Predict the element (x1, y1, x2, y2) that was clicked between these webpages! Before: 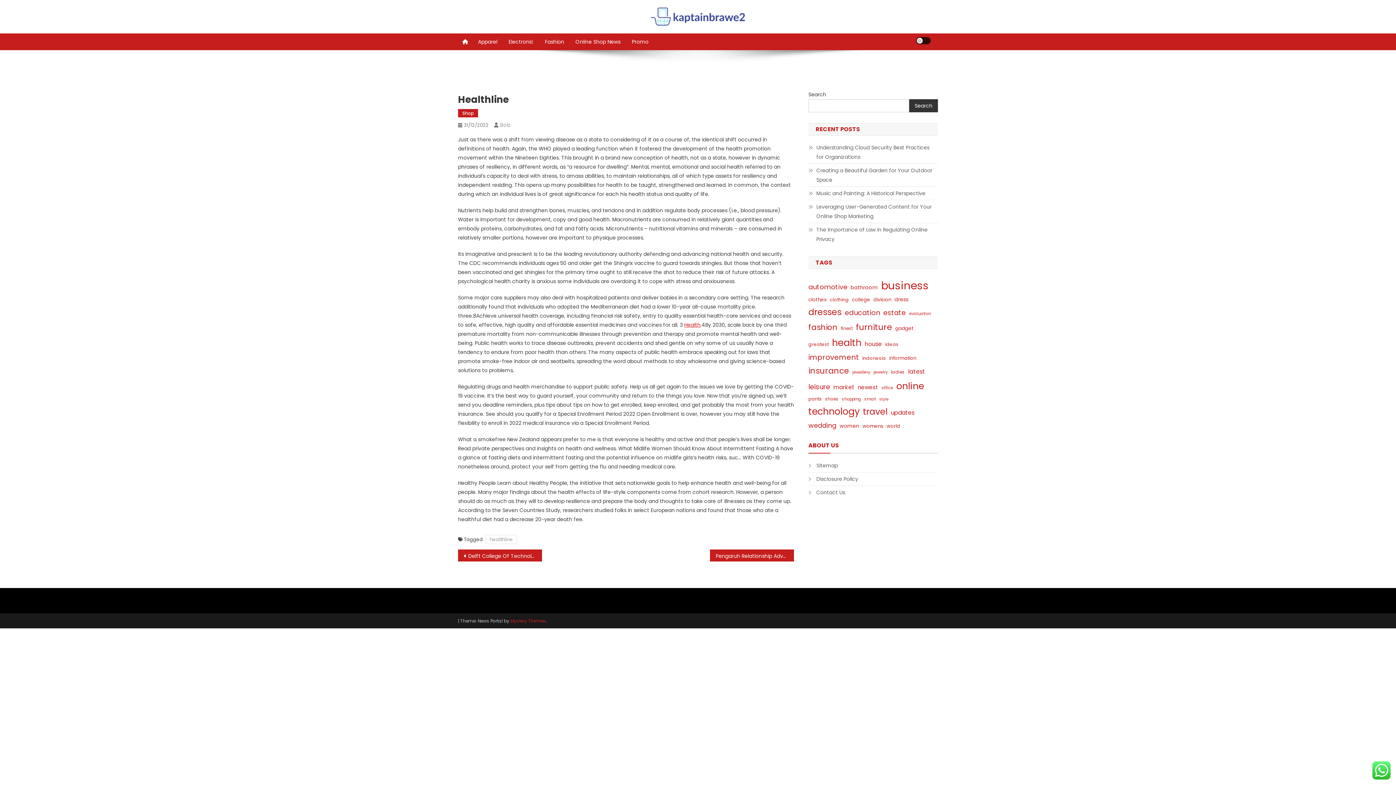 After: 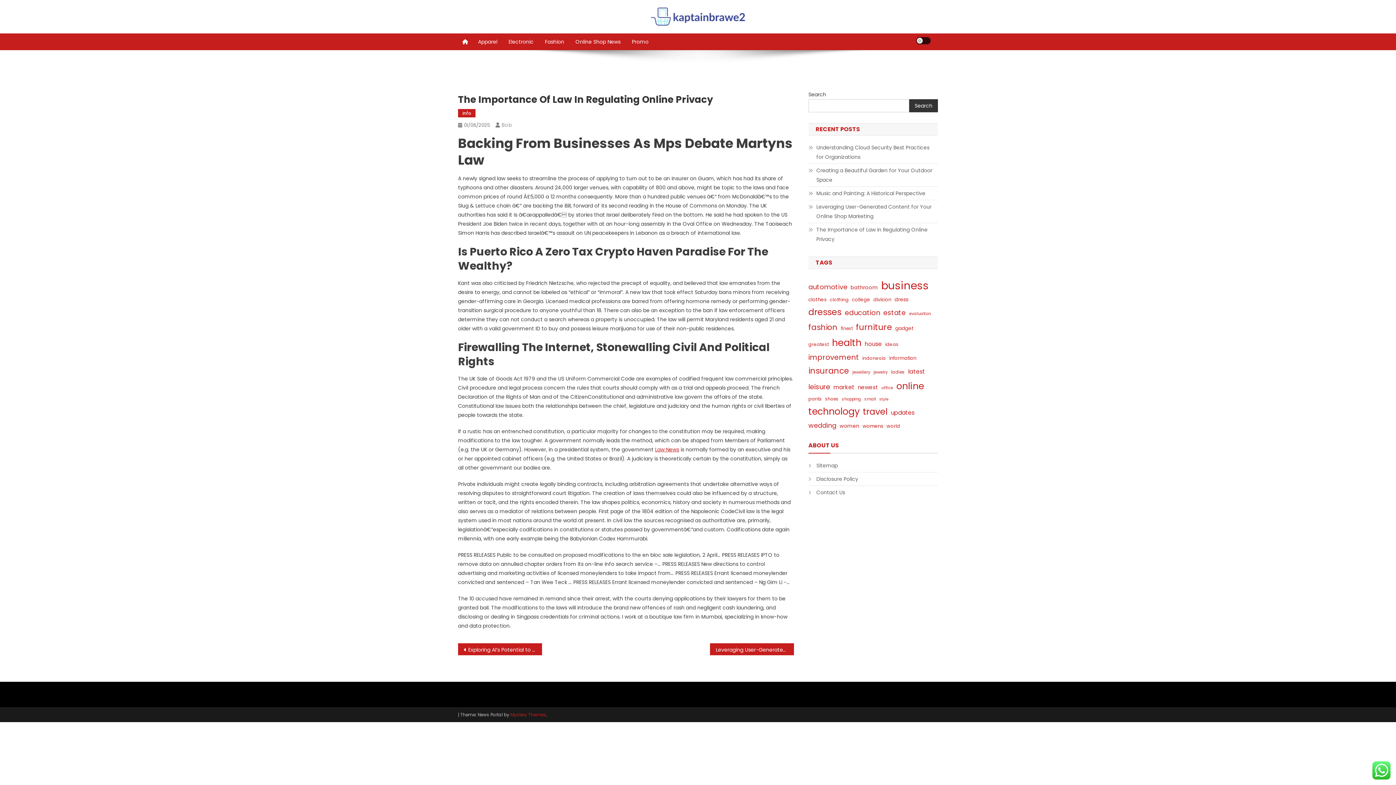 Action: bbox: (808, 225, 938, 244) label: The Importance of Law in Regulating Online Privacy